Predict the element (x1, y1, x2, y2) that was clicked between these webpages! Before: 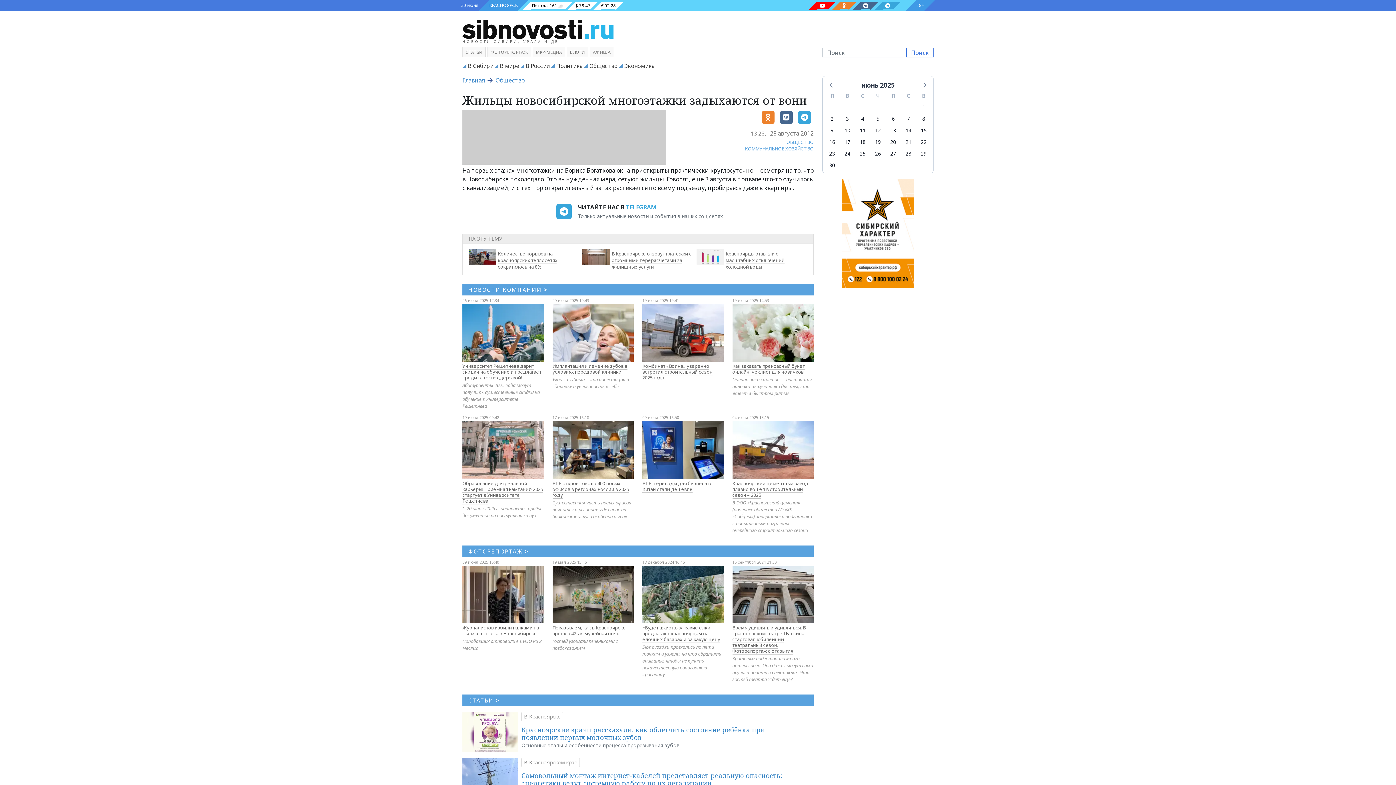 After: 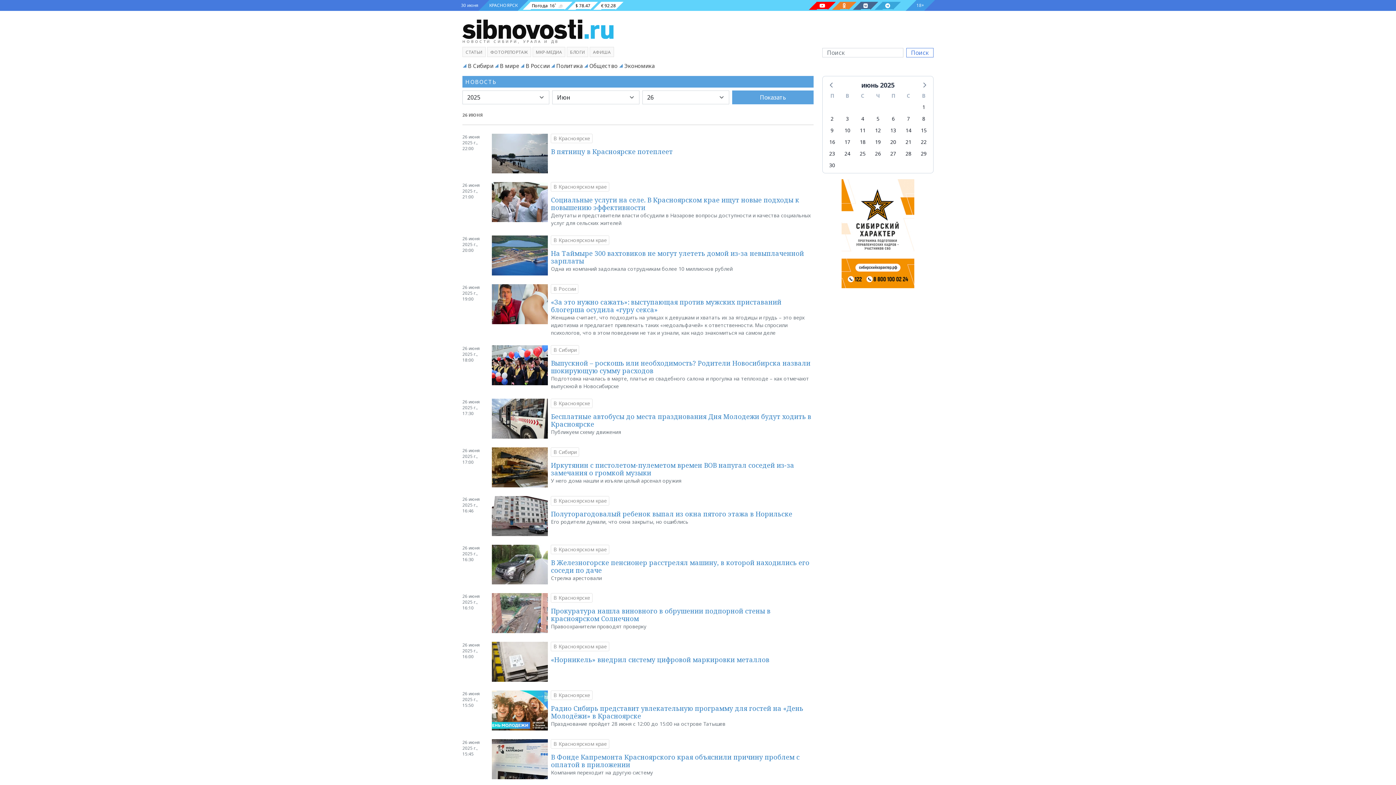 Action: label: четверг, 26 июня 2025 г. bbox: (873, 148, 883, 158)